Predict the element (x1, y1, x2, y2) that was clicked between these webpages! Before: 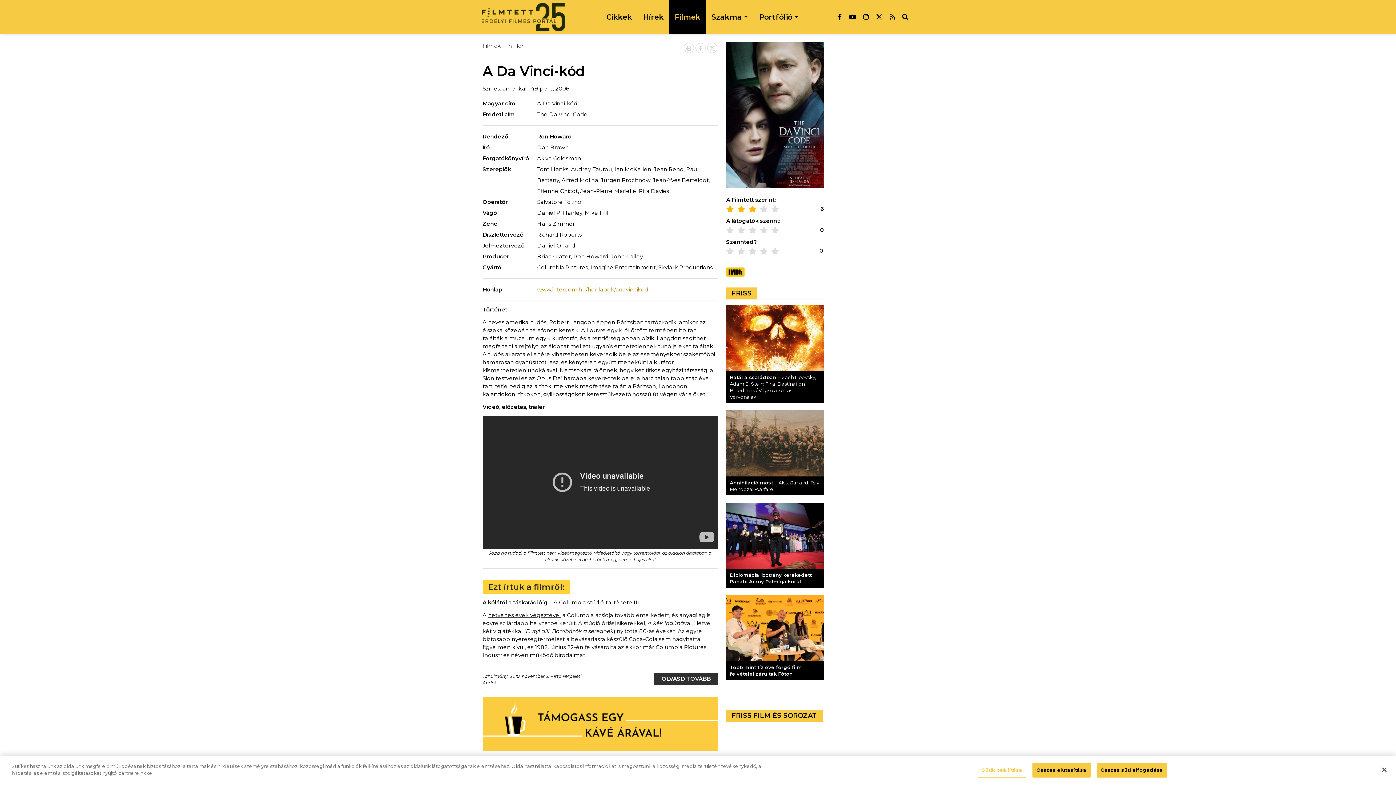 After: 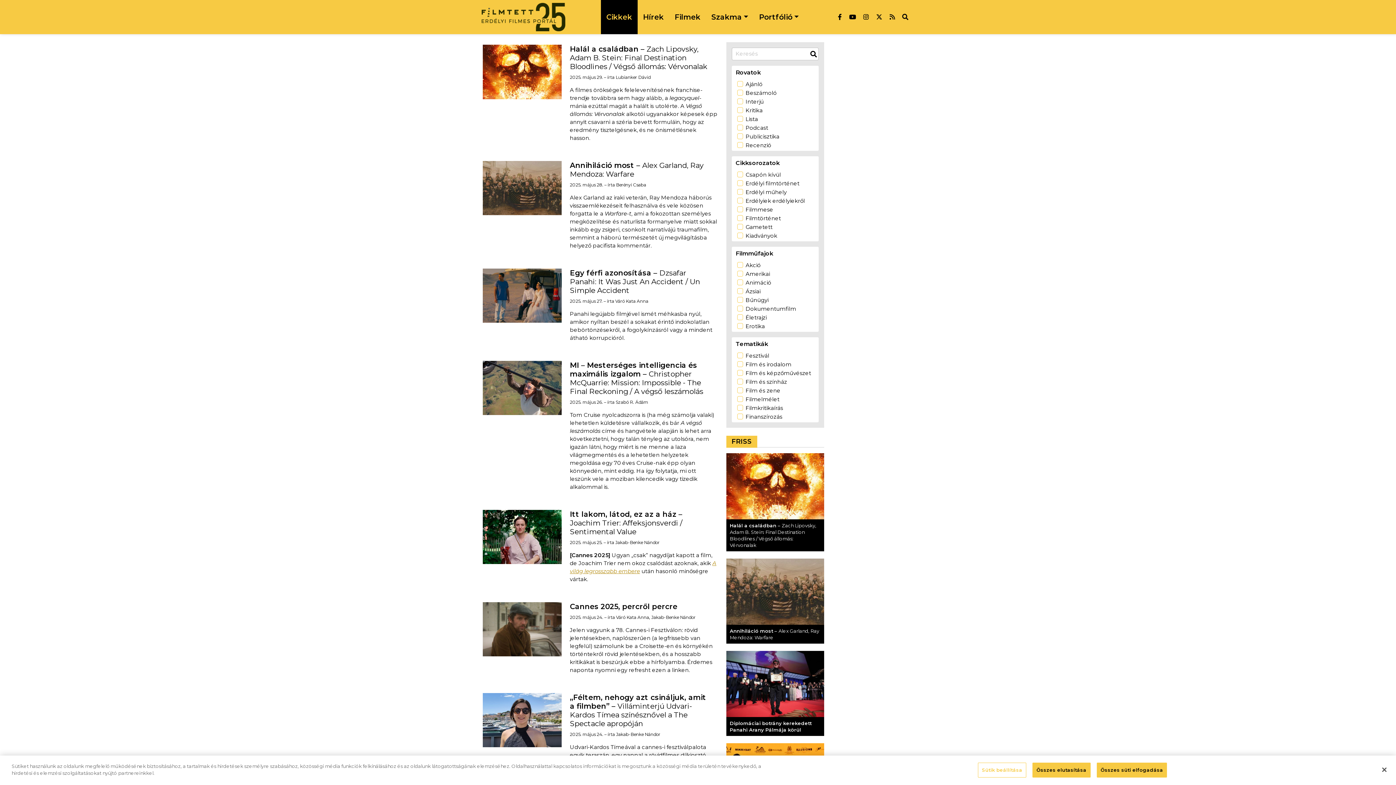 Action: label: Cikkek bbox: (601, 0, 637, 34)